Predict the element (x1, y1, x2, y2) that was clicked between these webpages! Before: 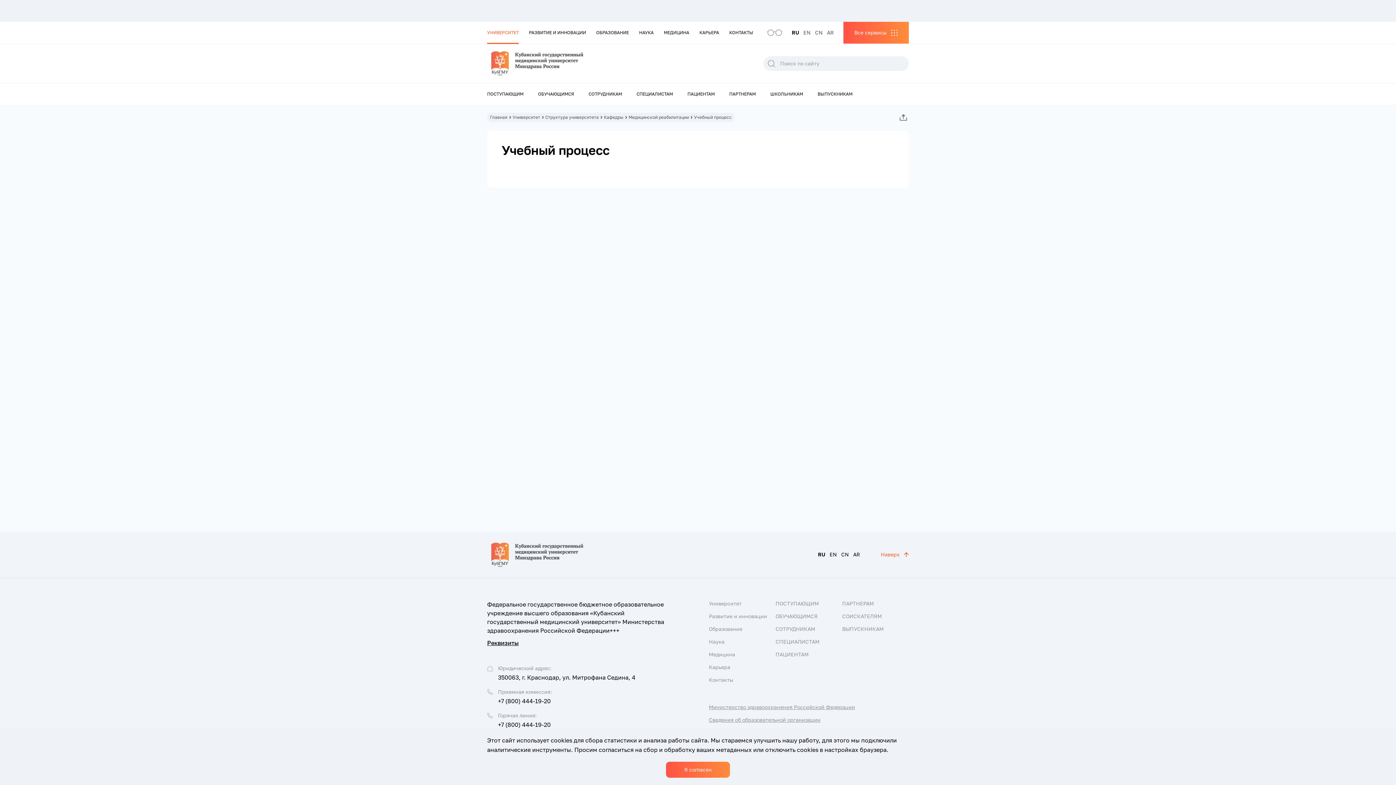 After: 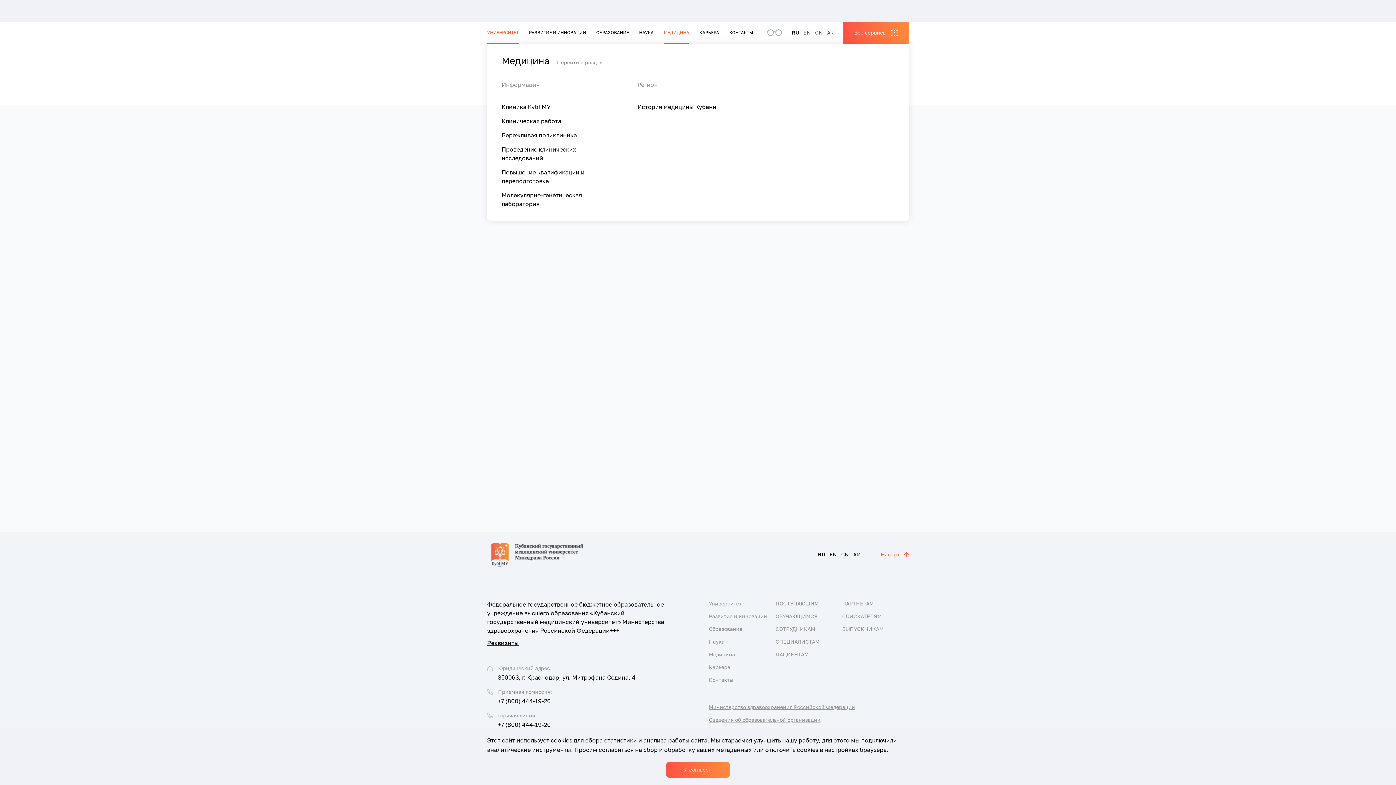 Action: bbox: (664, 21, 689, 43) label: МЕДИЦИНА